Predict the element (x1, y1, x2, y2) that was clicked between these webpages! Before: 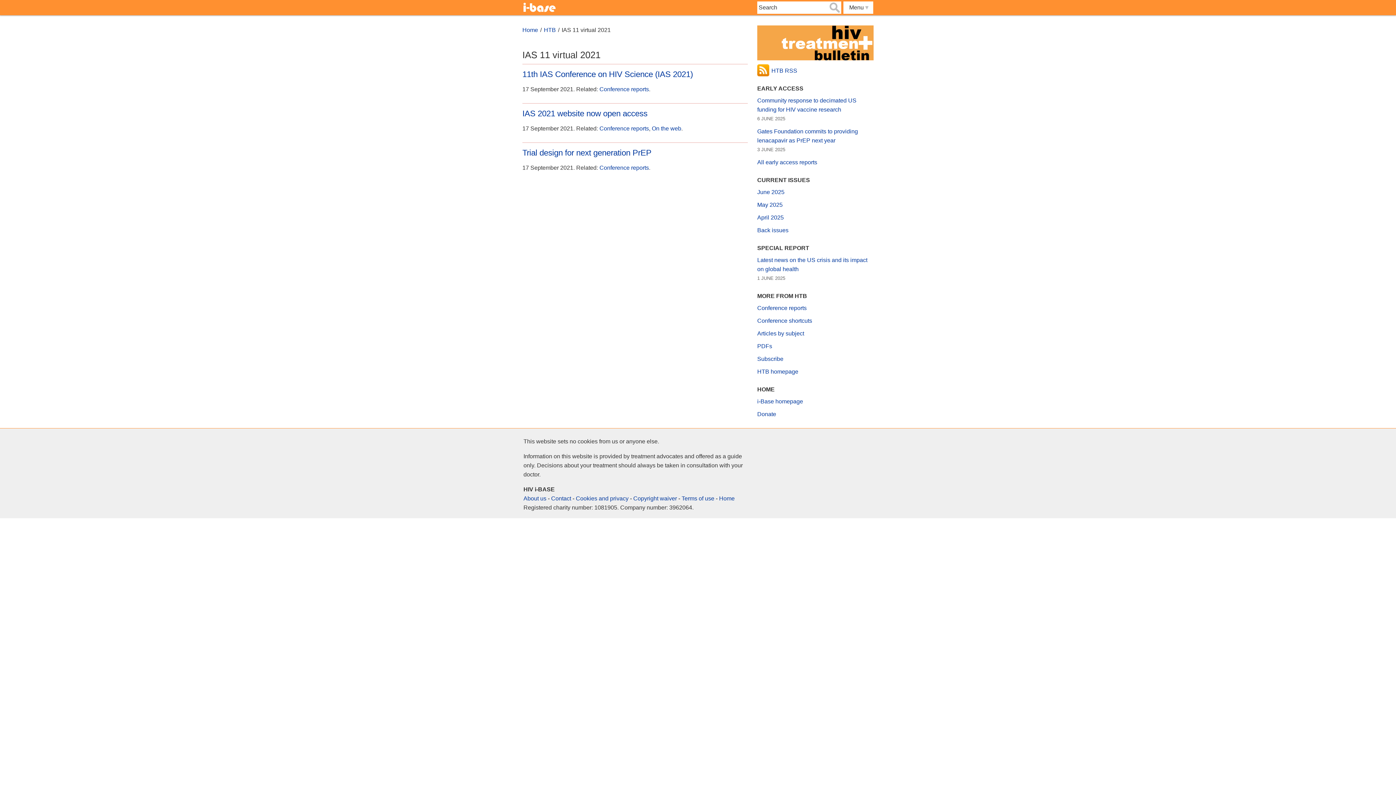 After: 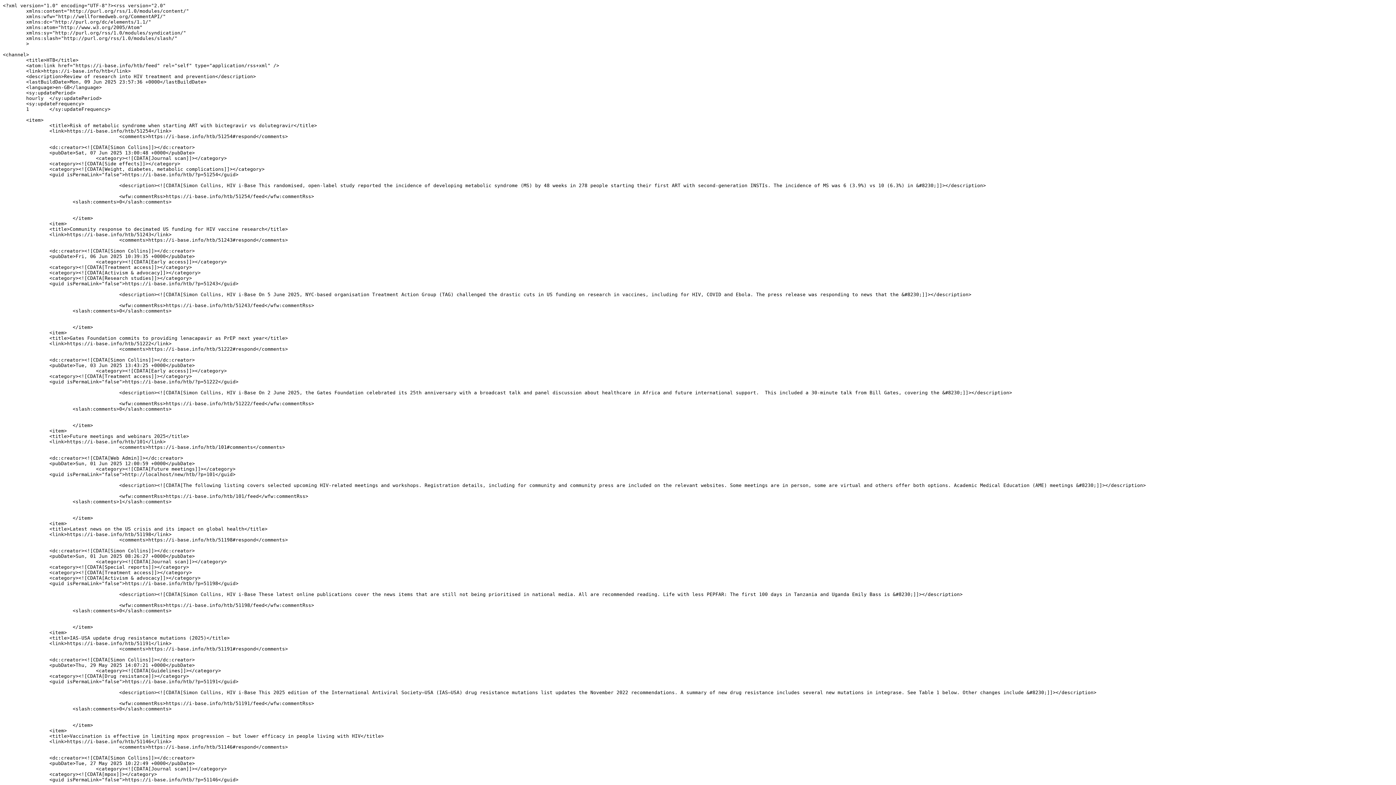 Action: bbox: (771, 67, 797, 73) label: HTB RSS